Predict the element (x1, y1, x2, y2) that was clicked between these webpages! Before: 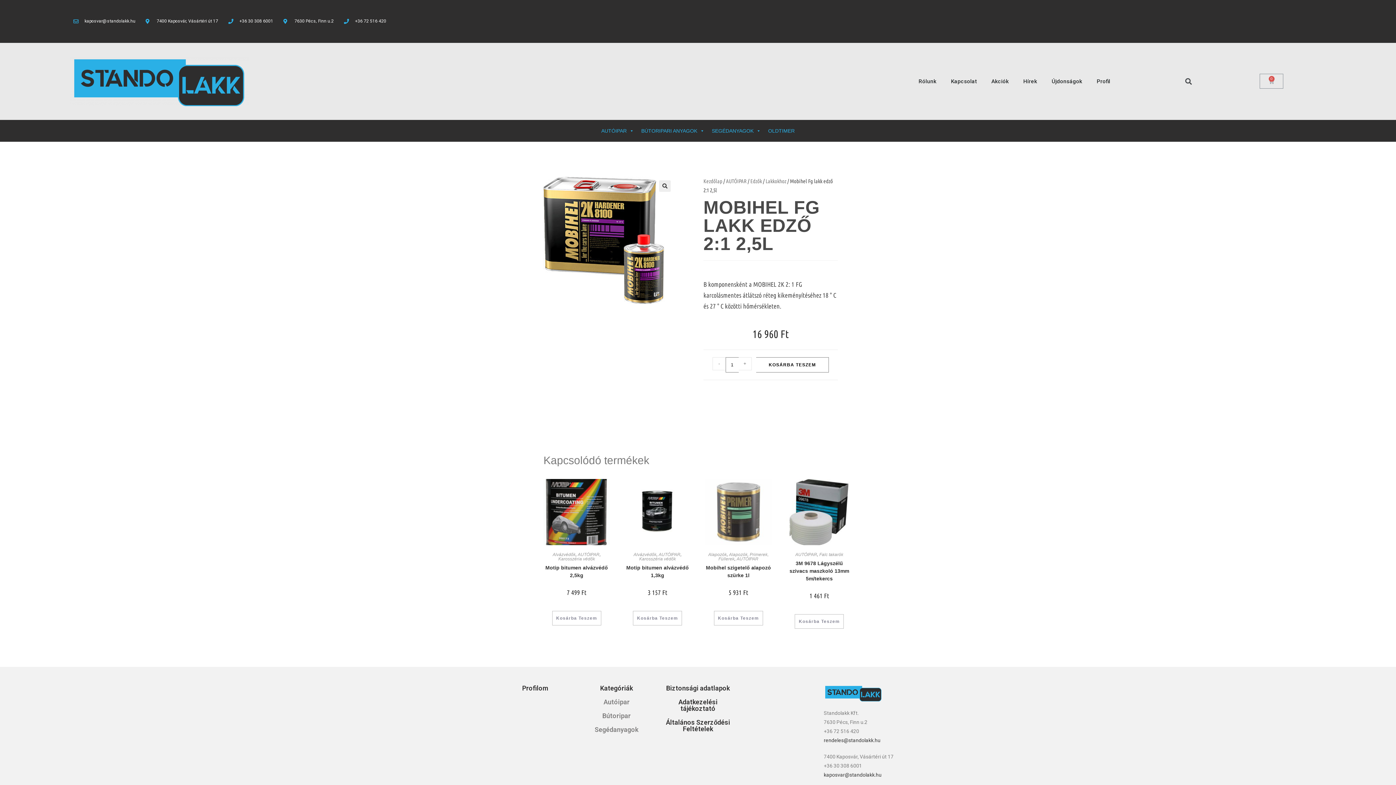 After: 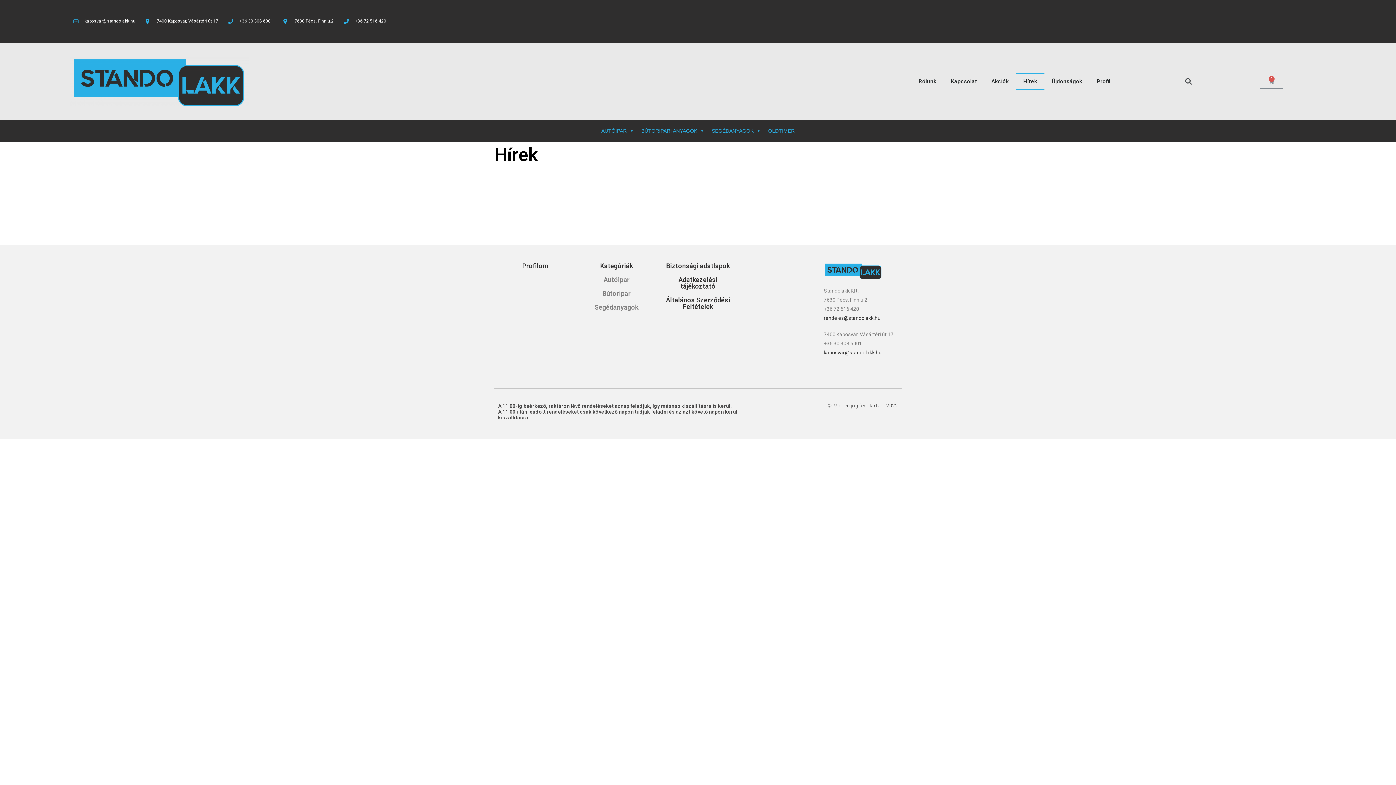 Action: label: Hírek bbox: (1016, 73, 1044, 89)